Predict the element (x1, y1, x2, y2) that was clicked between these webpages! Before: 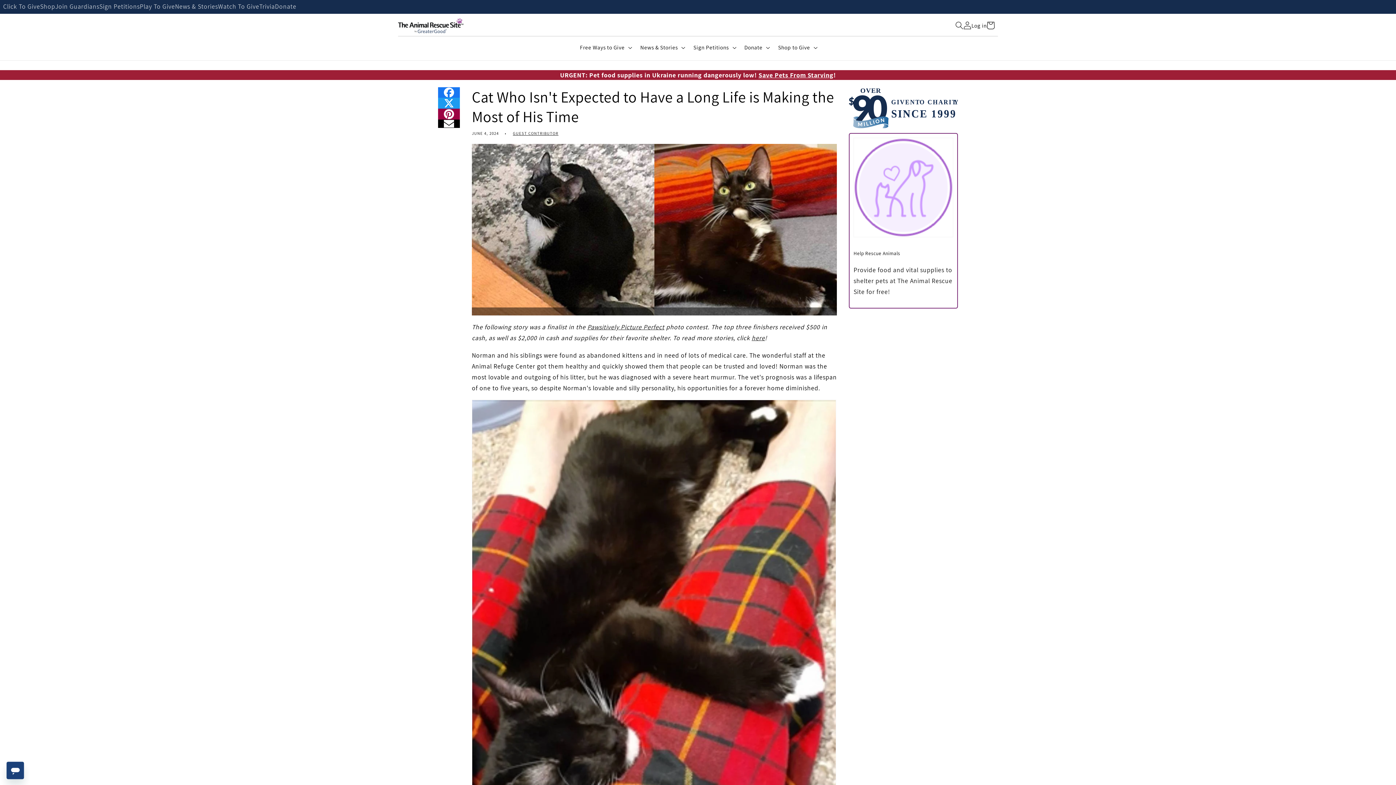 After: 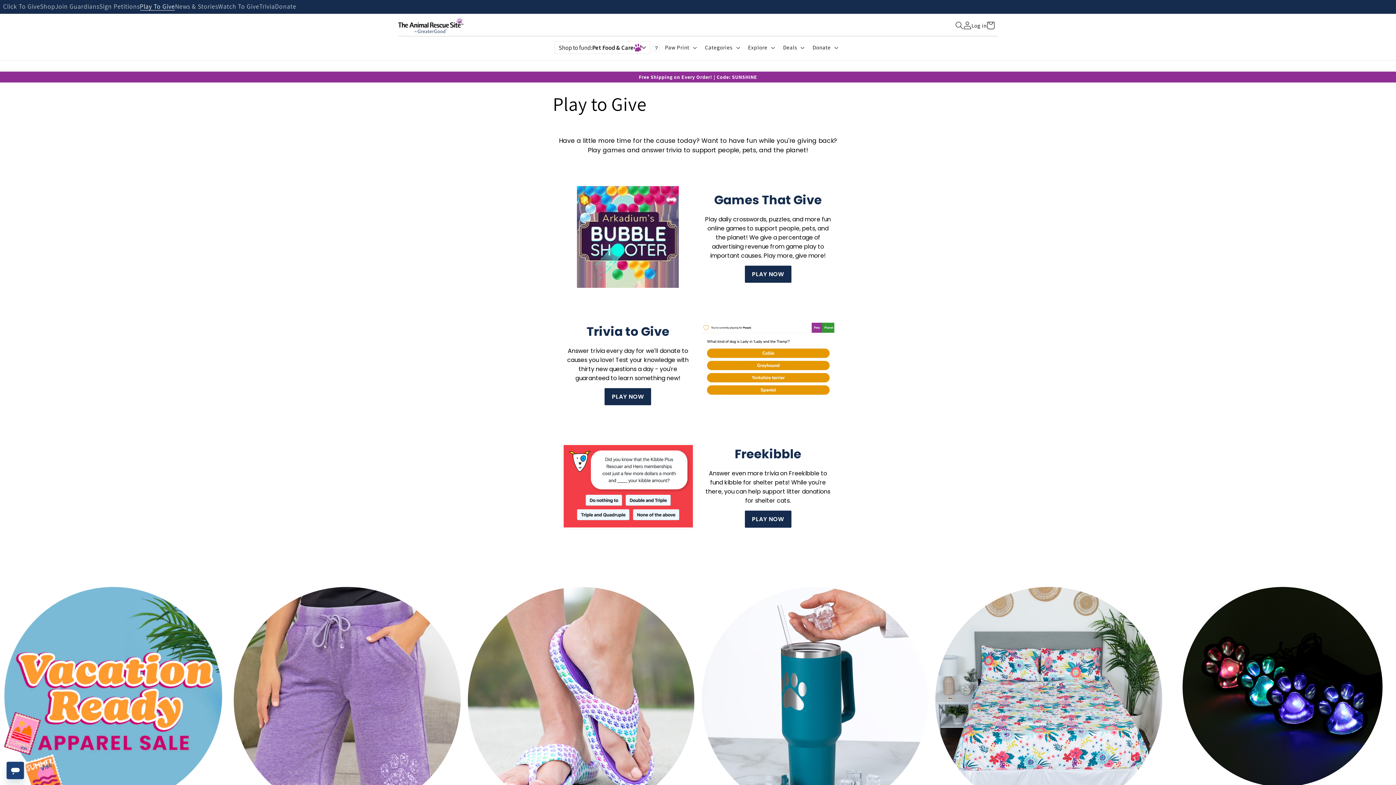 Action: bbox: (139, 3, 175, 10) label: Play To Give